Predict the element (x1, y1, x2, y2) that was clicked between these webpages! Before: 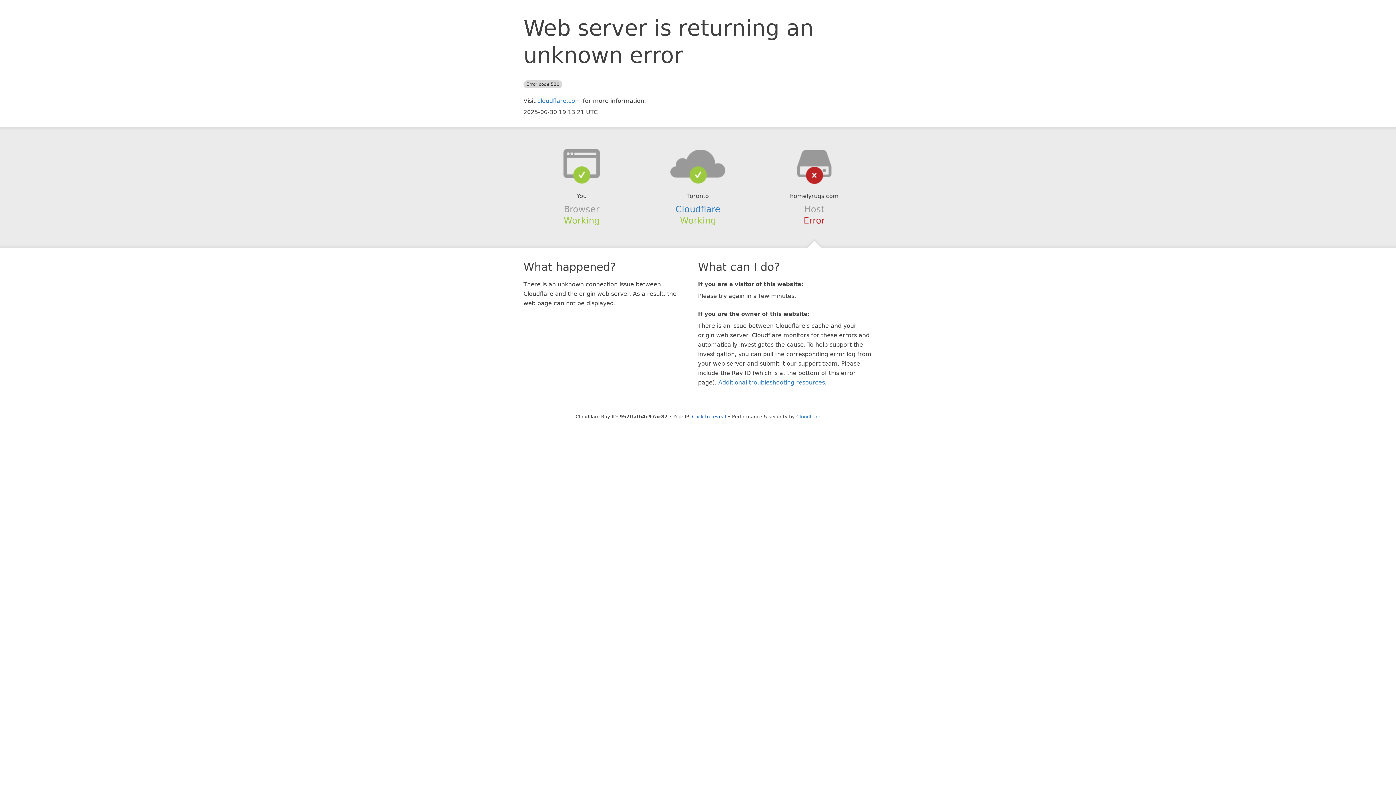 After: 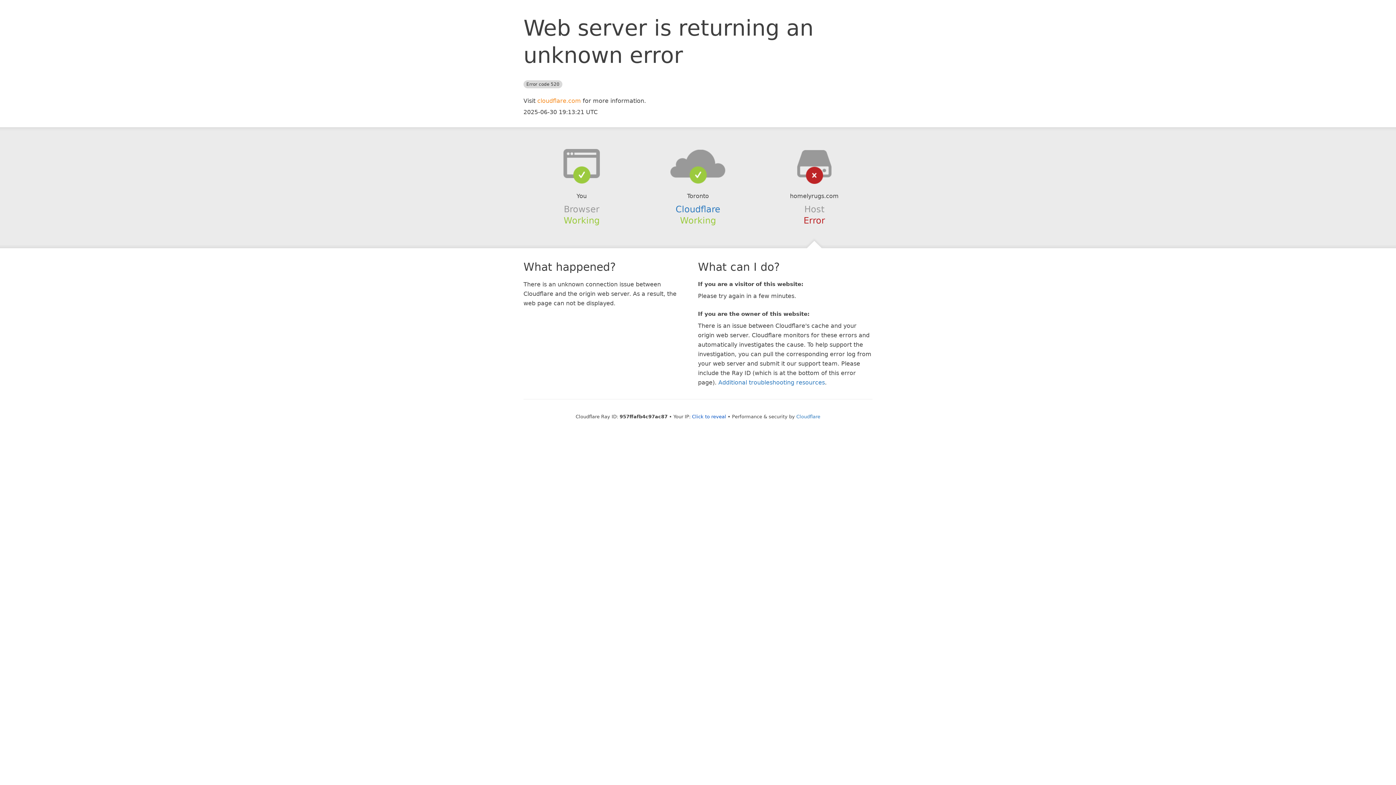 Action: bbox: (537, 97, 581, 104) label: cloudflare.com